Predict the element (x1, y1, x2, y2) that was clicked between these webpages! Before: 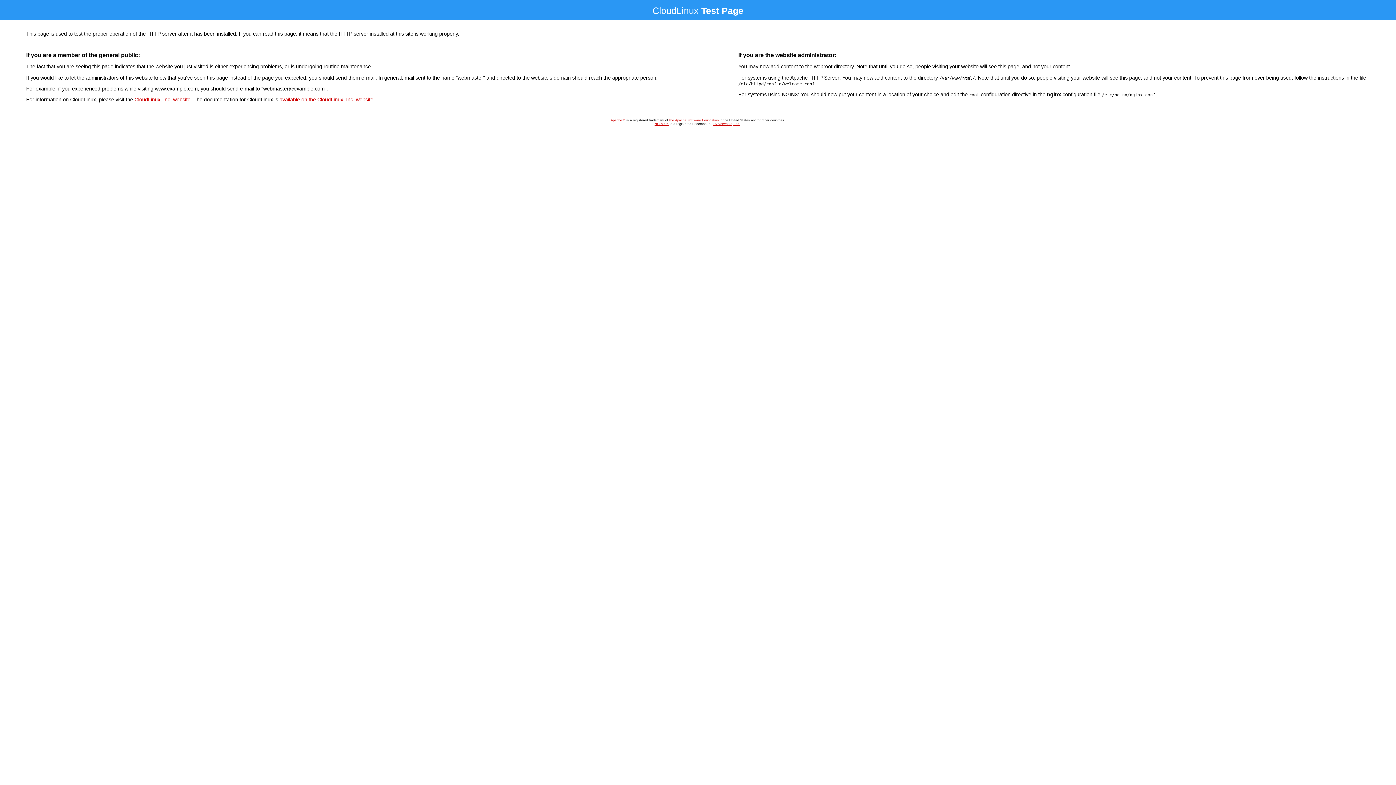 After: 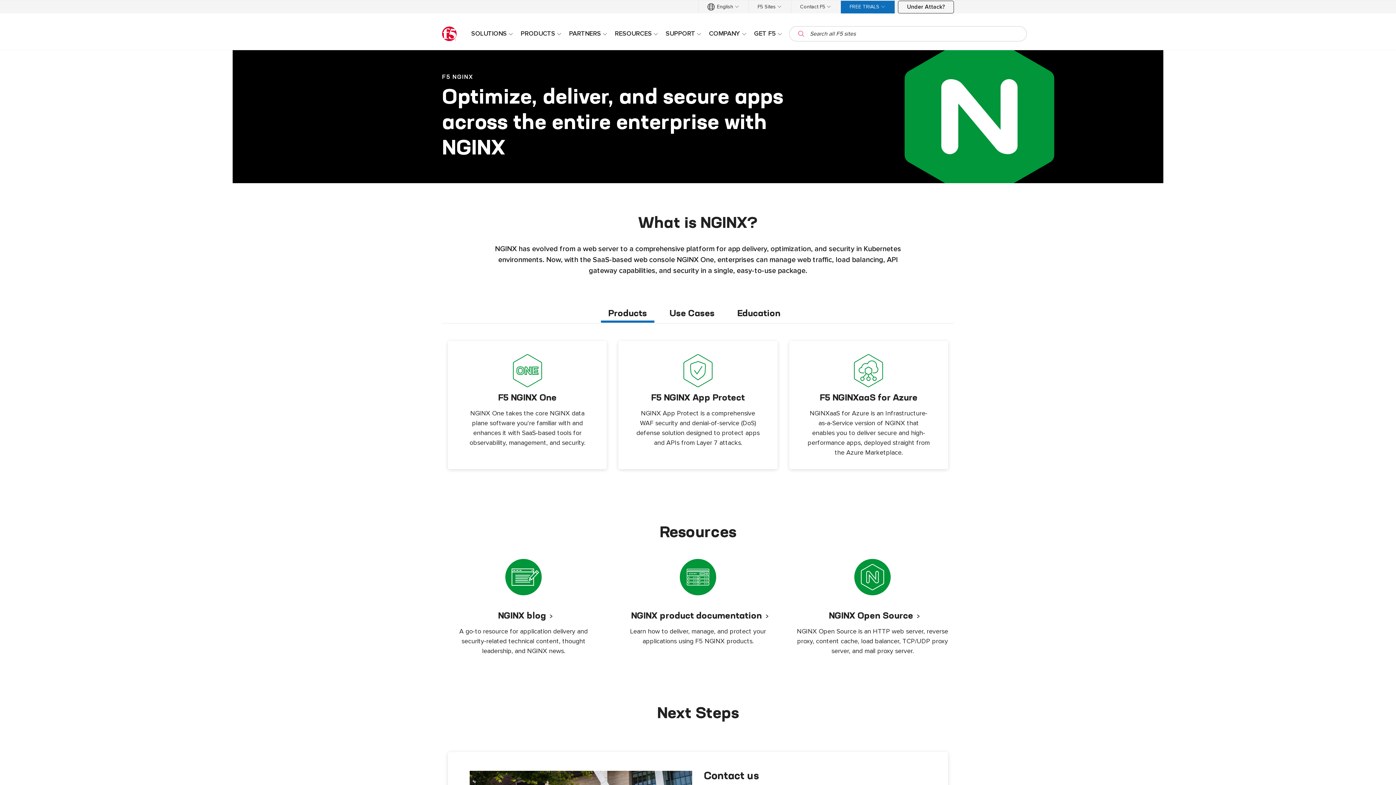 Action: label: NGINX™ bbox: (654, 122, 668, 125)